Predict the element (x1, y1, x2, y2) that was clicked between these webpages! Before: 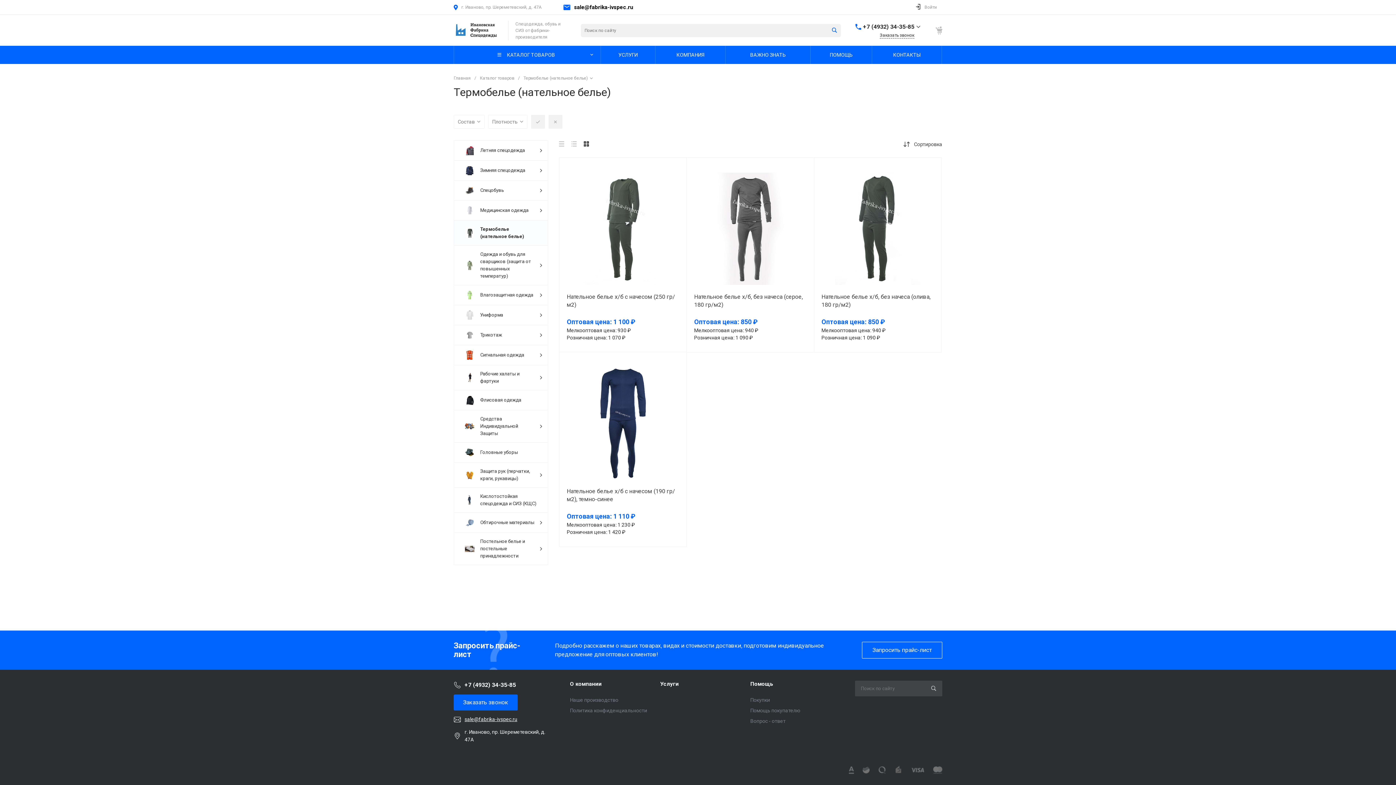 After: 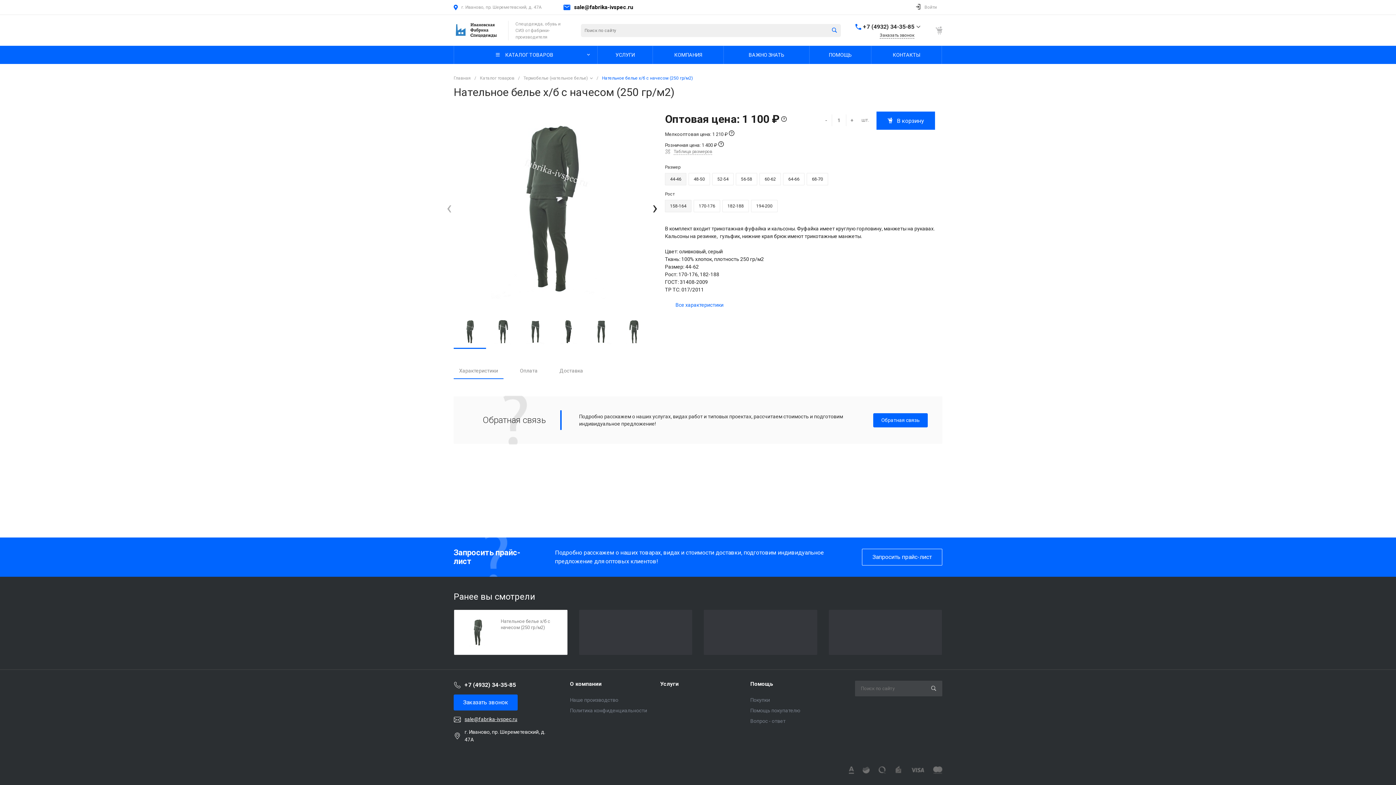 Action: label: Нательное белье х/б с начесом (250 гр/м2) bbox: (566, 293, 679, 309)